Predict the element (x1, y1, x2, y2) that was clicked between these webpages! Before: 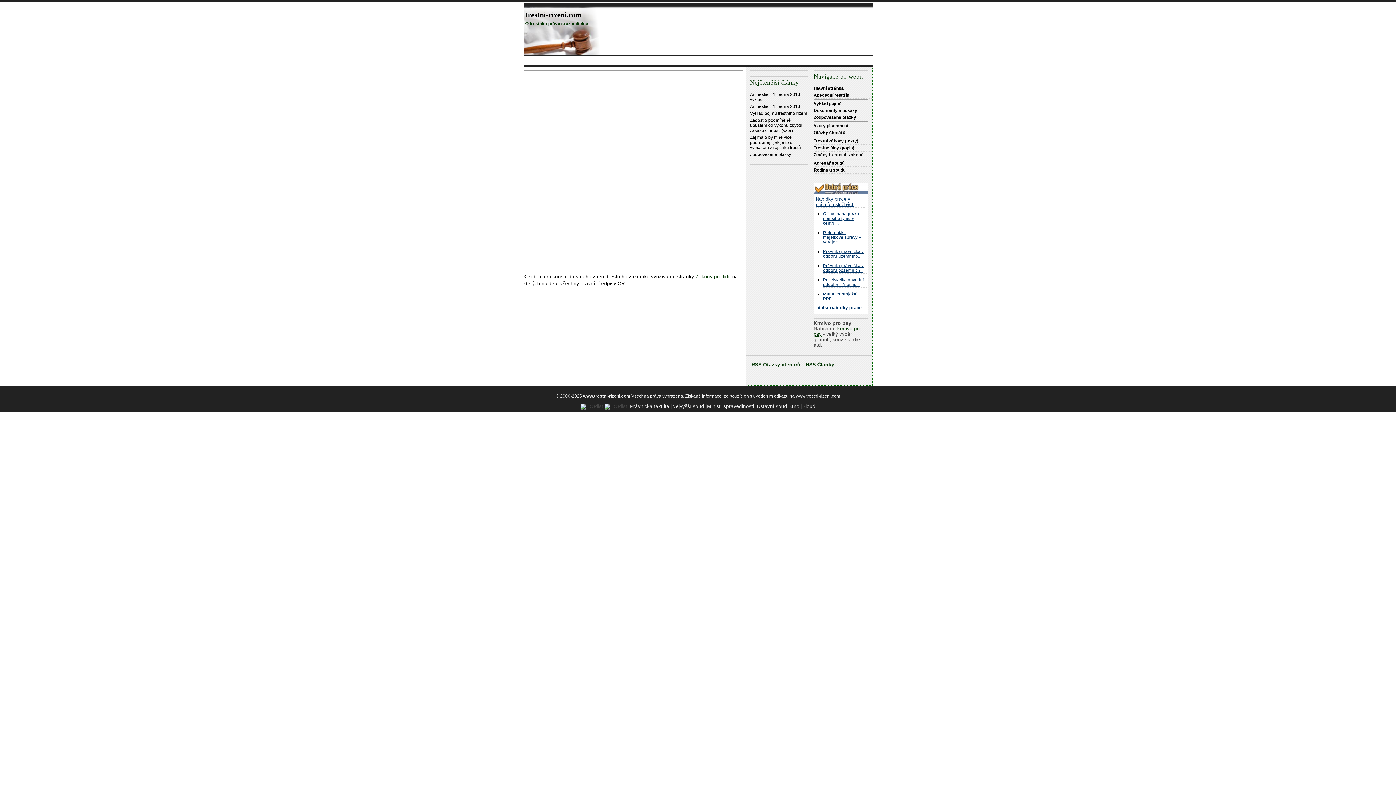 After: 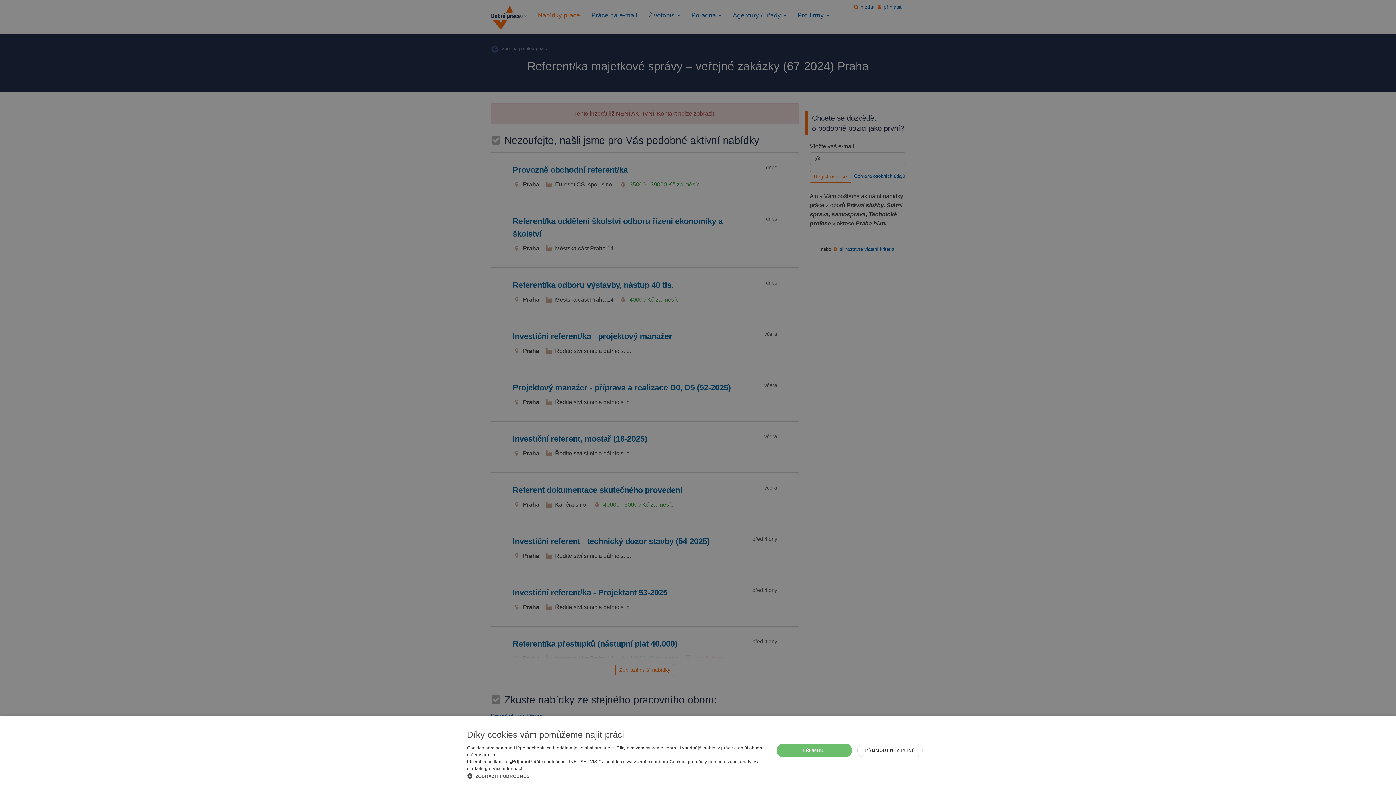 Action: label: Referent/ka majetkové správy – veřejné... bbox: (823, 230, 861, 244)